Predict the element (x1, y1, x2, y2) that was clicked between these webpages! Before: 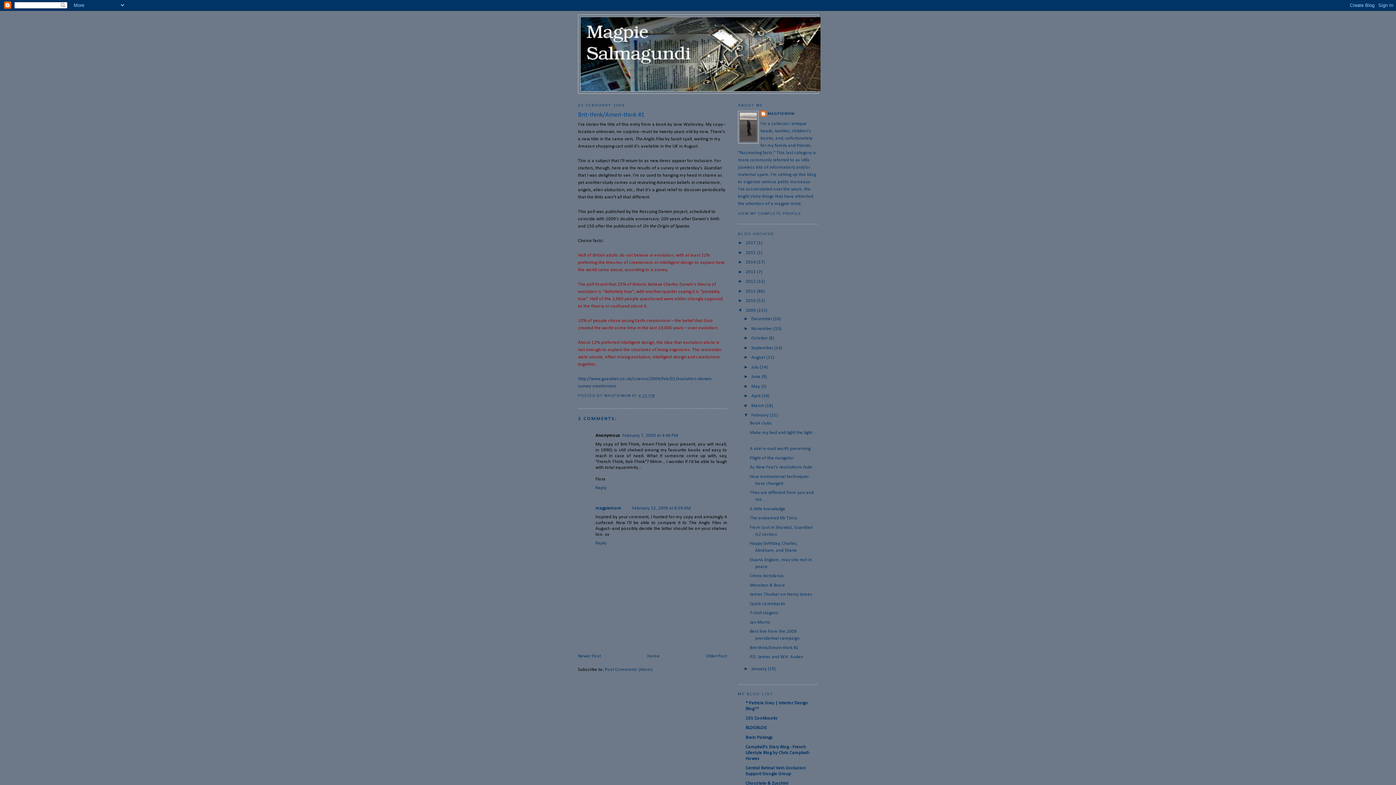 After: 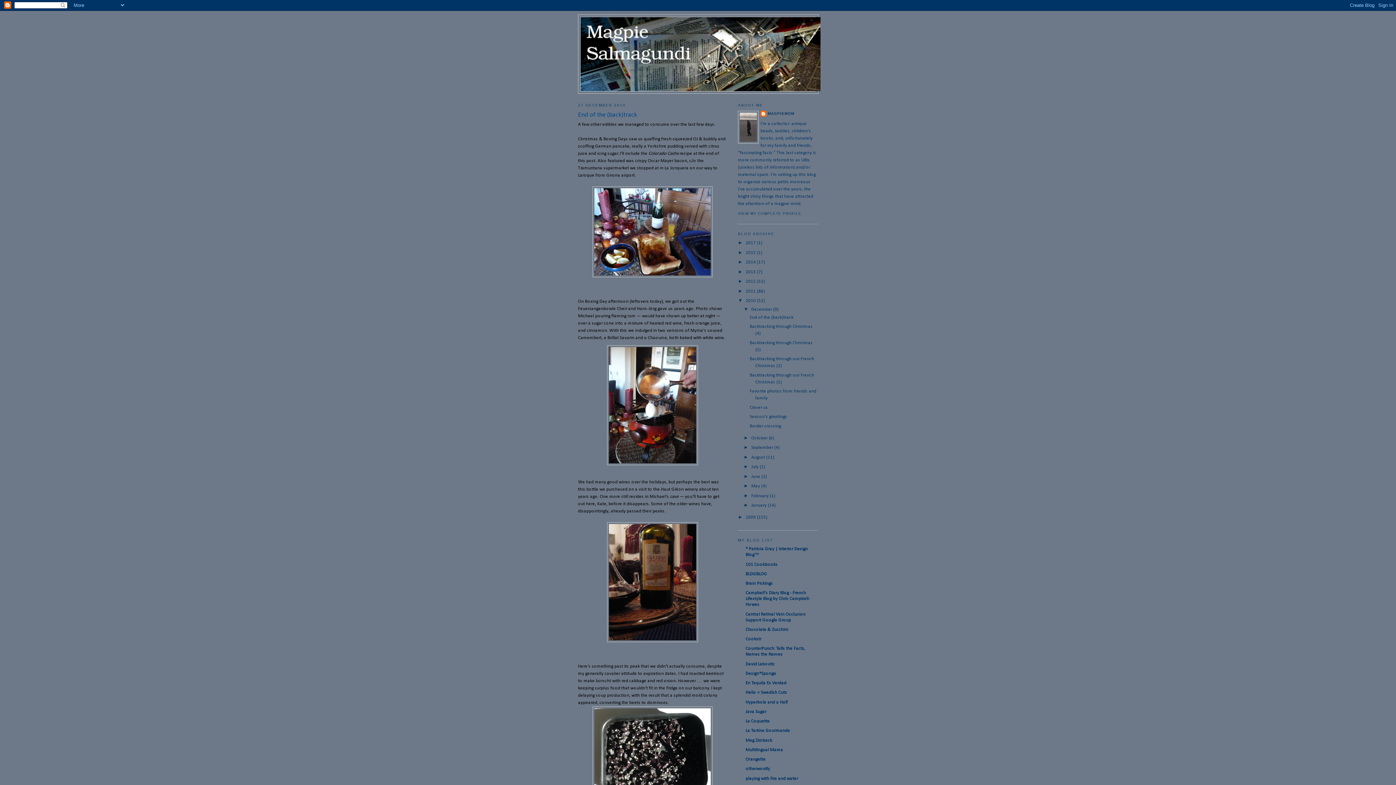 Action: label: 2010  bbox: (745, 298, 757, 303)